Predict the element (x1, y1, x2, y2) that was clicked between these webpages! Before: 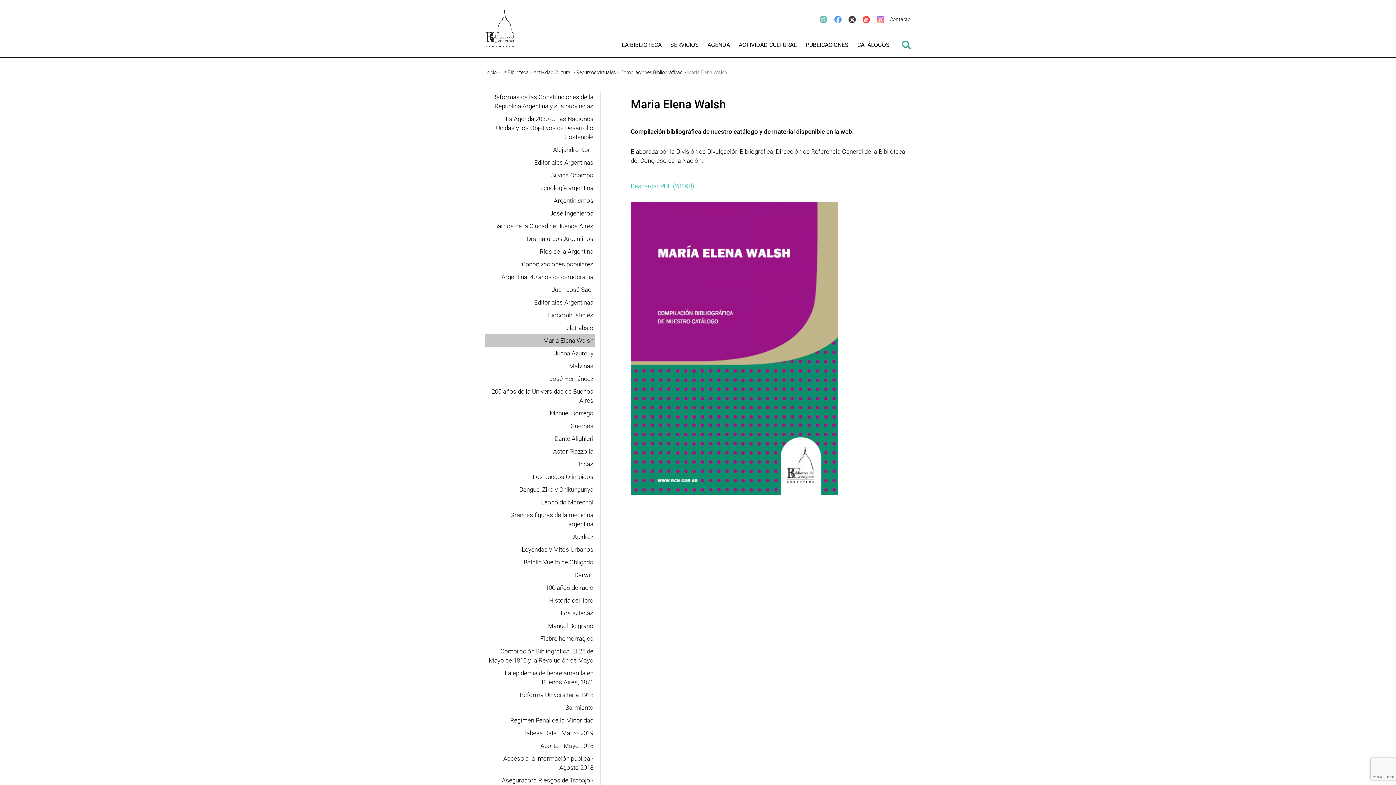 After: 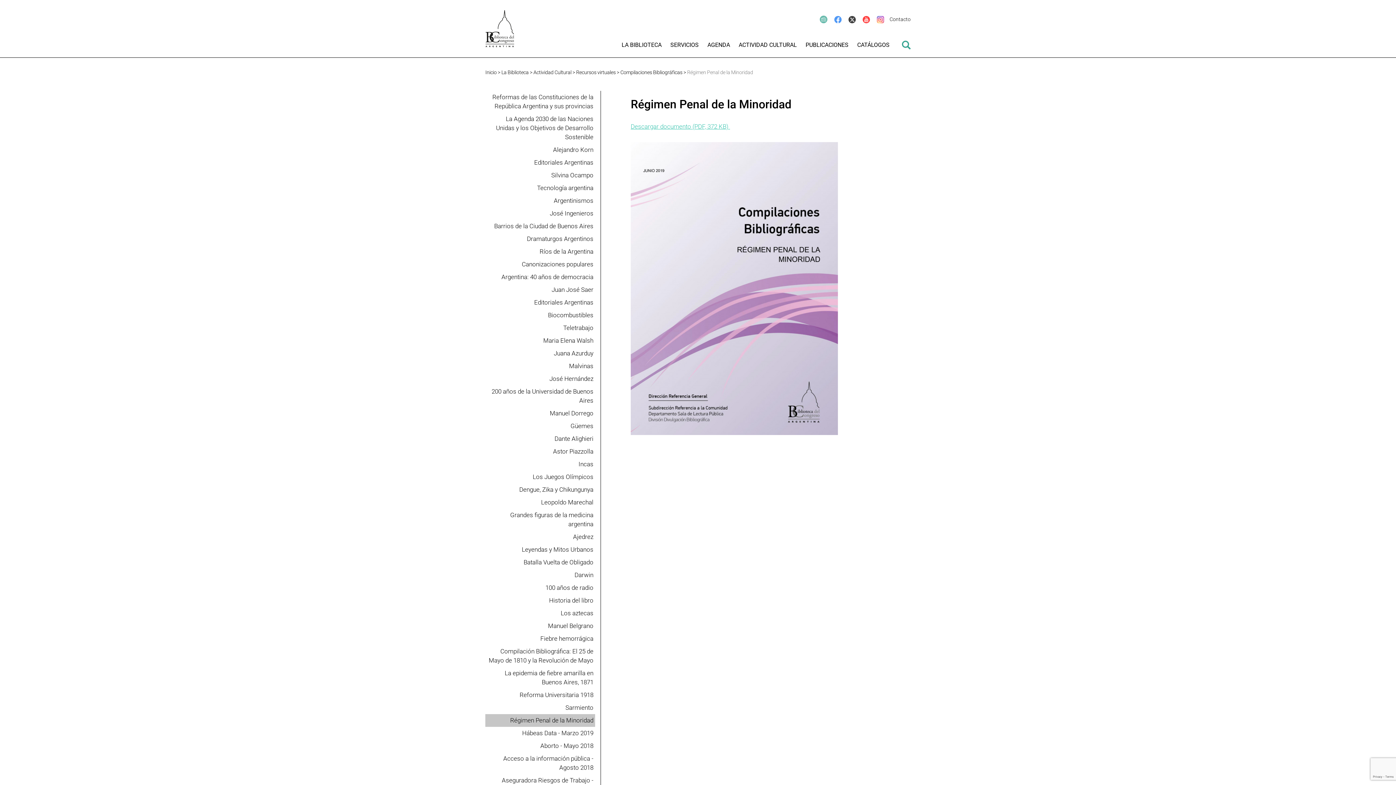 Action: label: Régimen Penal de la Minoridad bbox: (485, 714, 595, 727)